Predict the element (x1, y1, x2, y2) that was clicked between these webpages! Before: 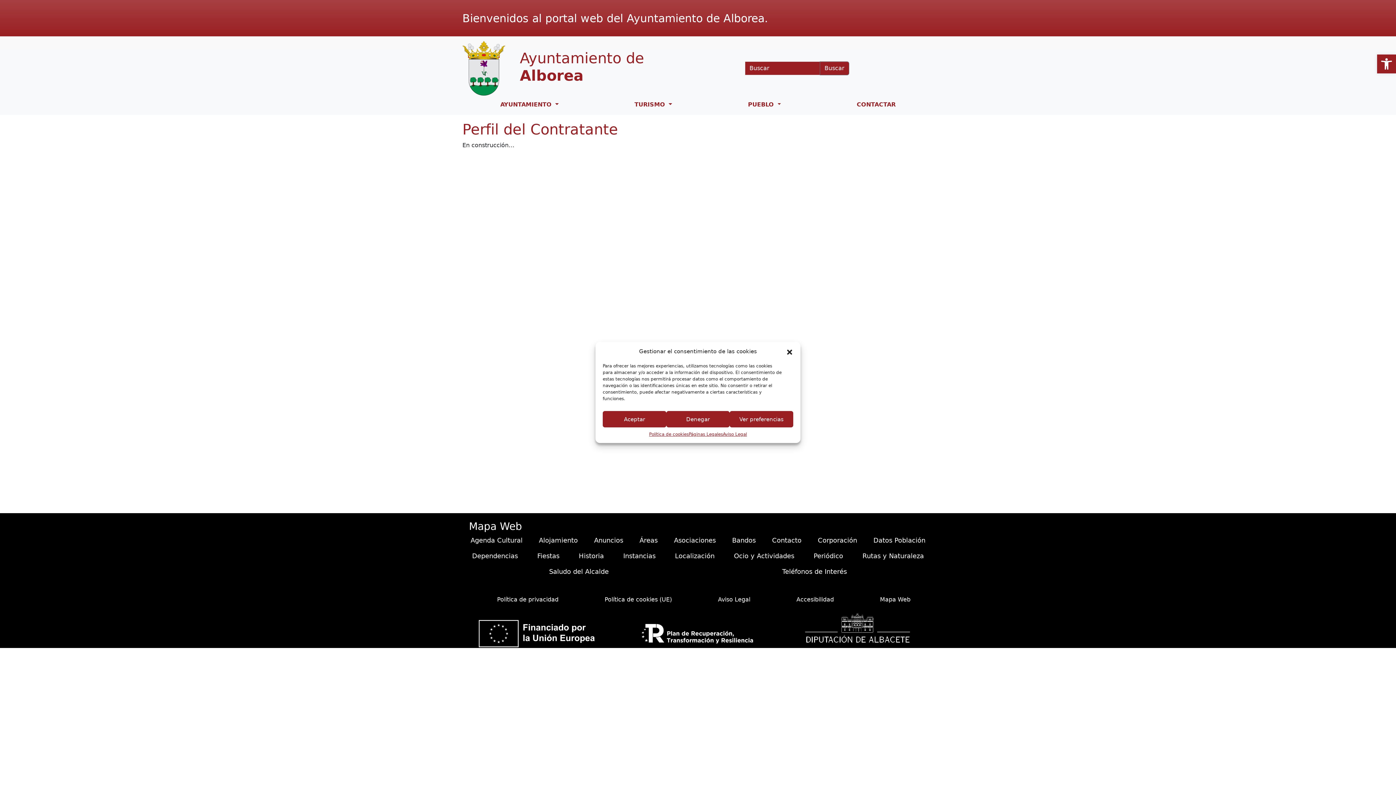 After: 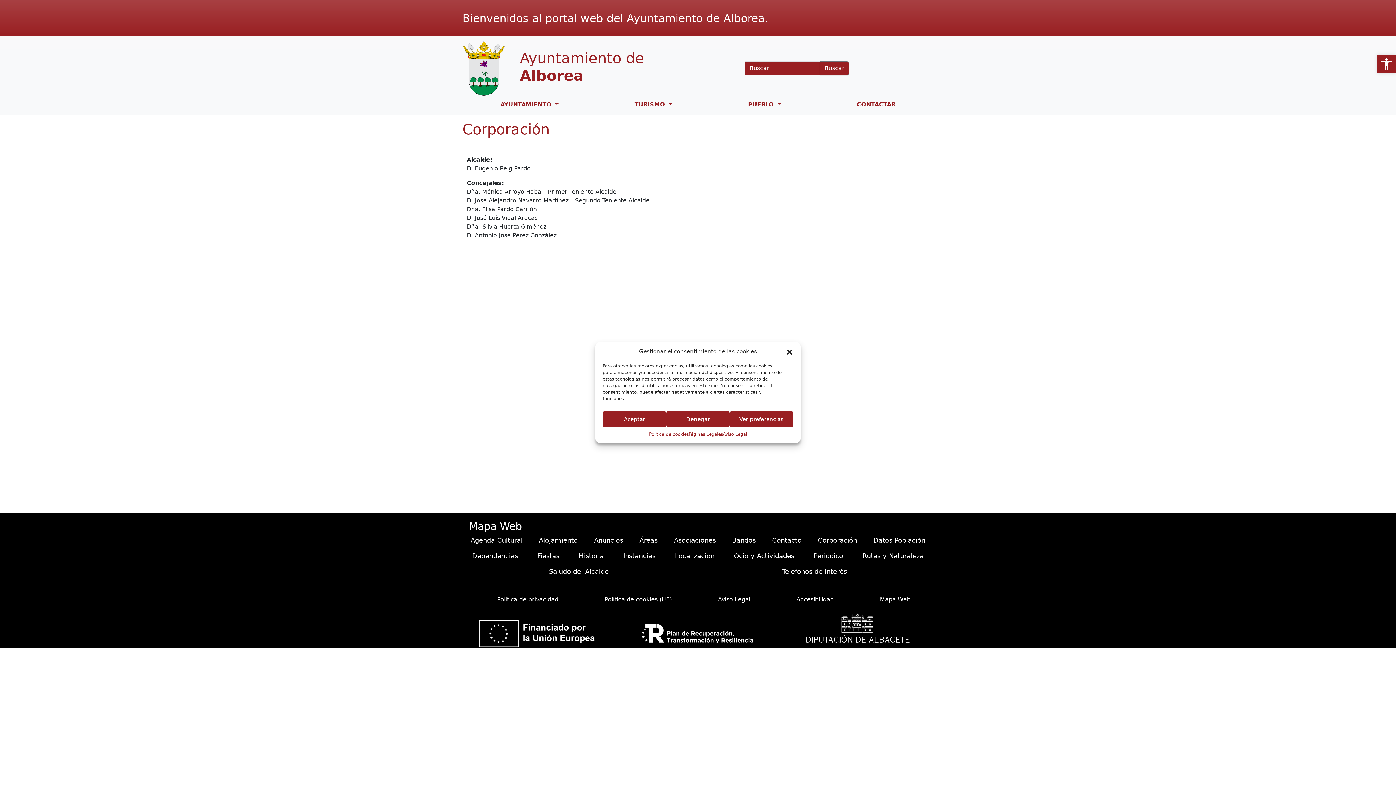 Action: label: Corporación bbox: (812, 532, 863, 548)